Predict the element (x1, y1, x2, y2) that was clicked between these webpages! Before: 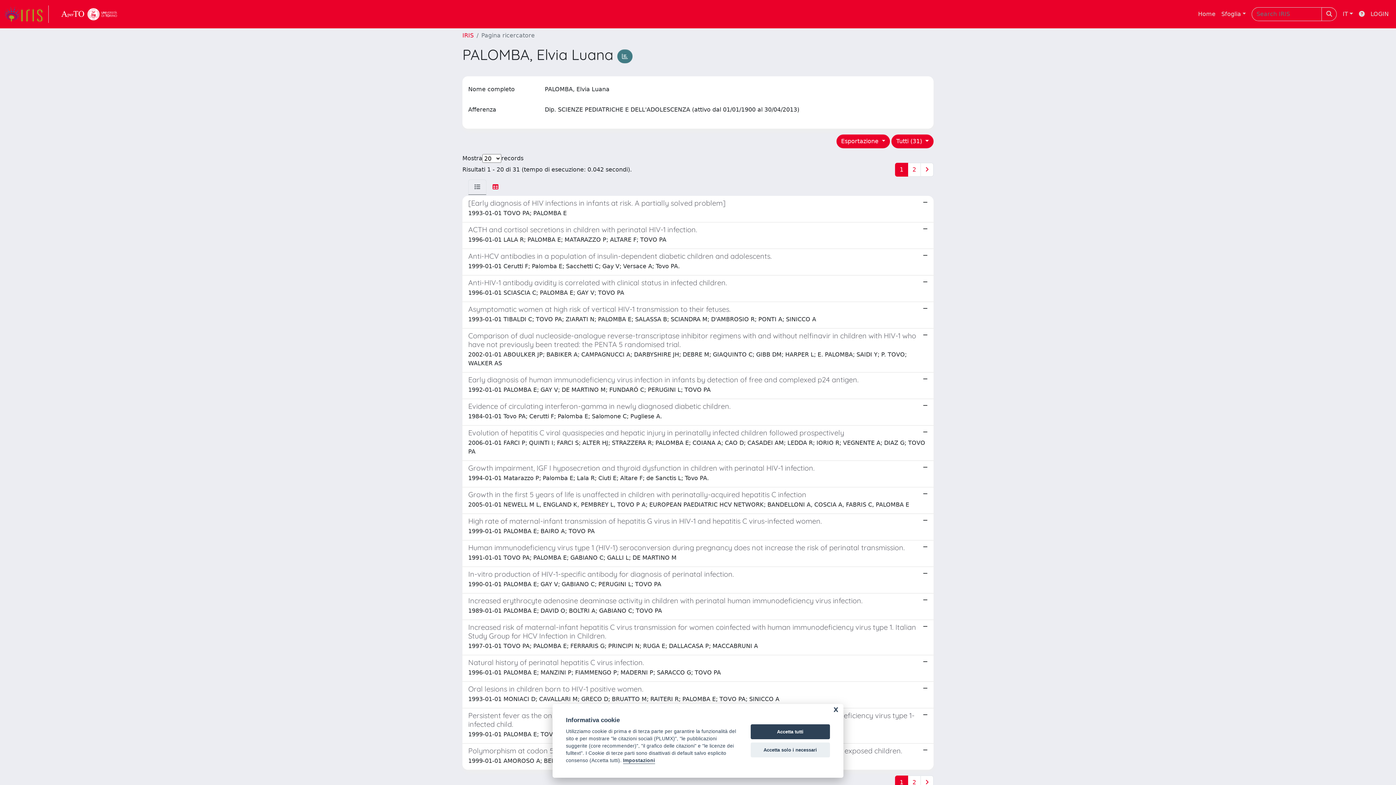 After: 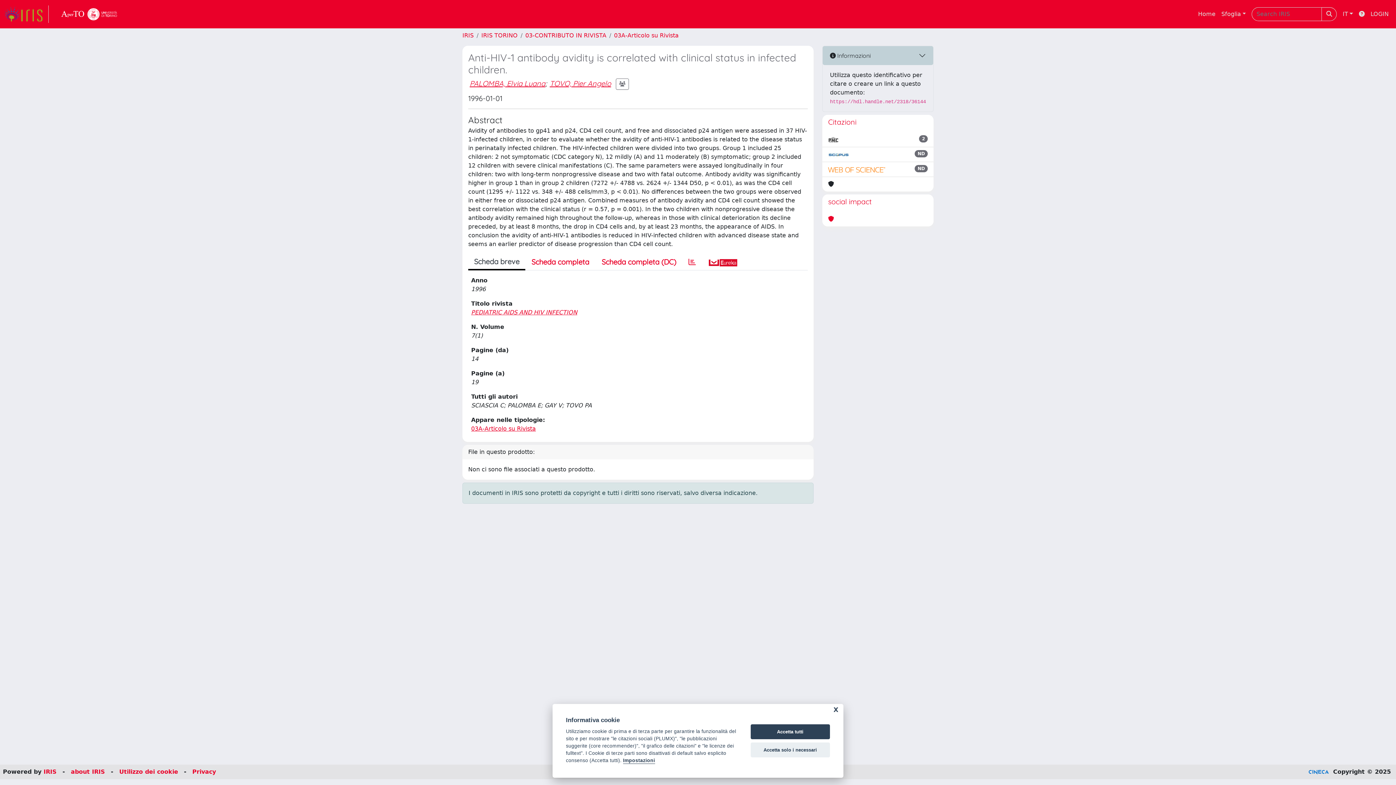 Action: label: Anti-HIV-1 antibody avidity is correlated with clinical status in infected children.

1996-01-01 SCIASCIA C; PALOMBA E; GAY V; TOVO PA bbox: (462, 275, 933, 302)